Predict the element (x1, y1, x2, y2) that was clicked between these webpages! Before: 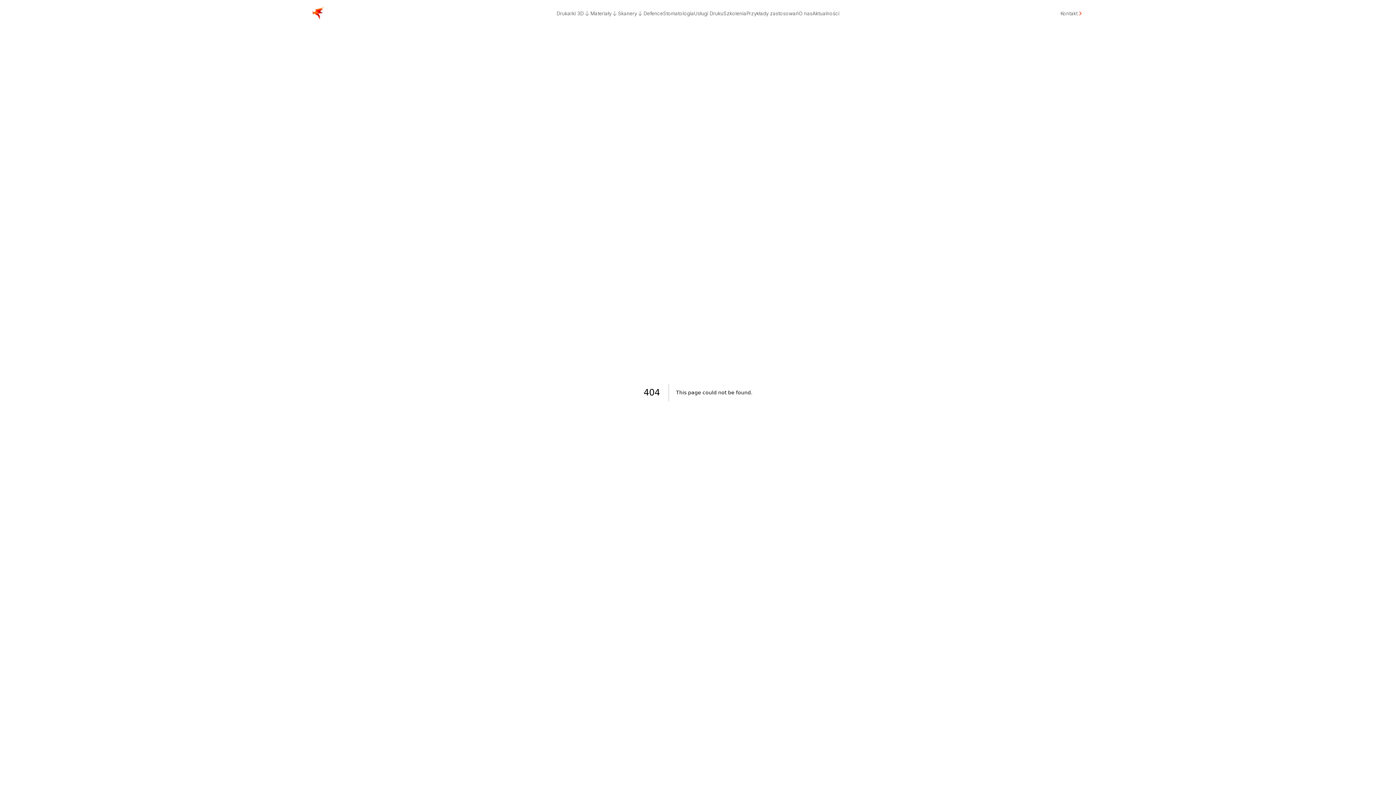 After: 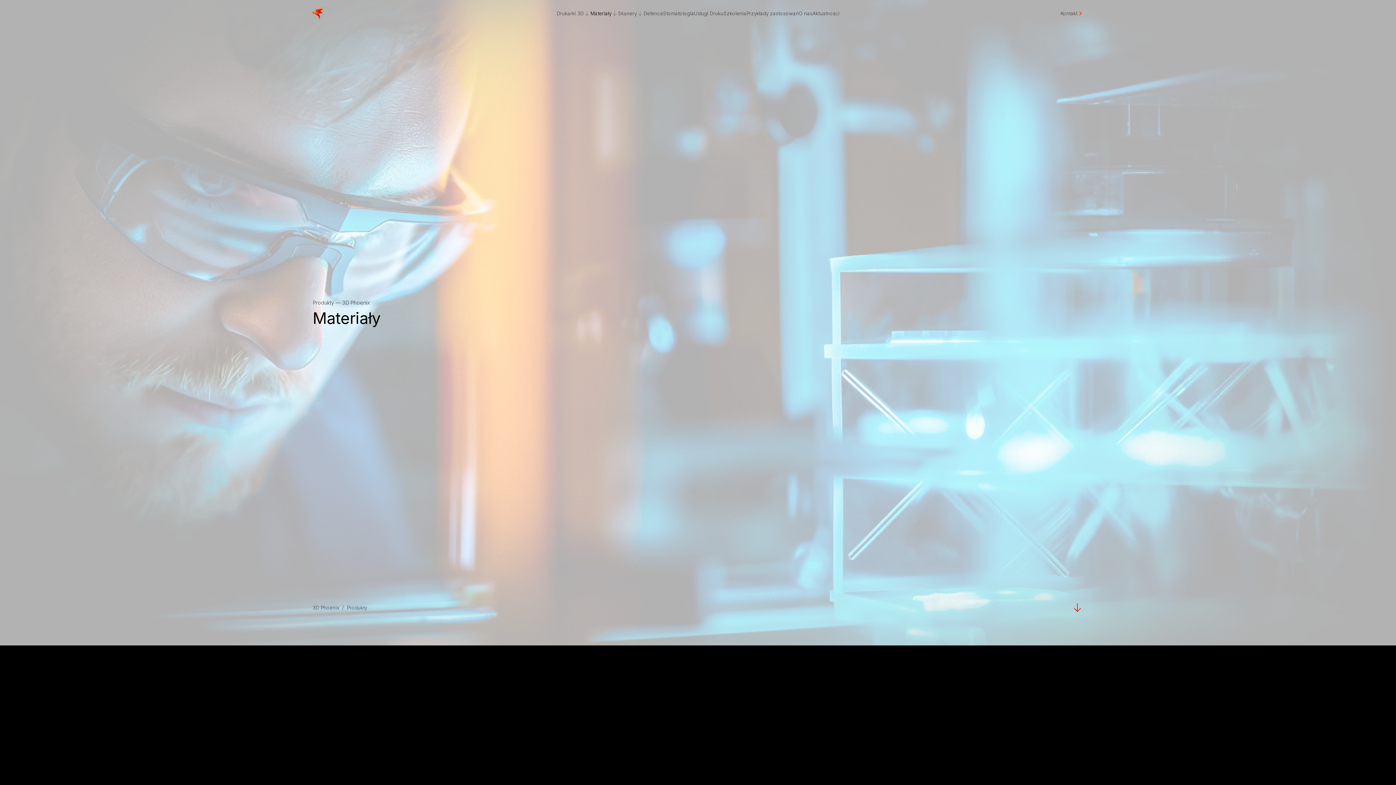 Action: label: Materiały bbox: (590, 9, 618, 17)